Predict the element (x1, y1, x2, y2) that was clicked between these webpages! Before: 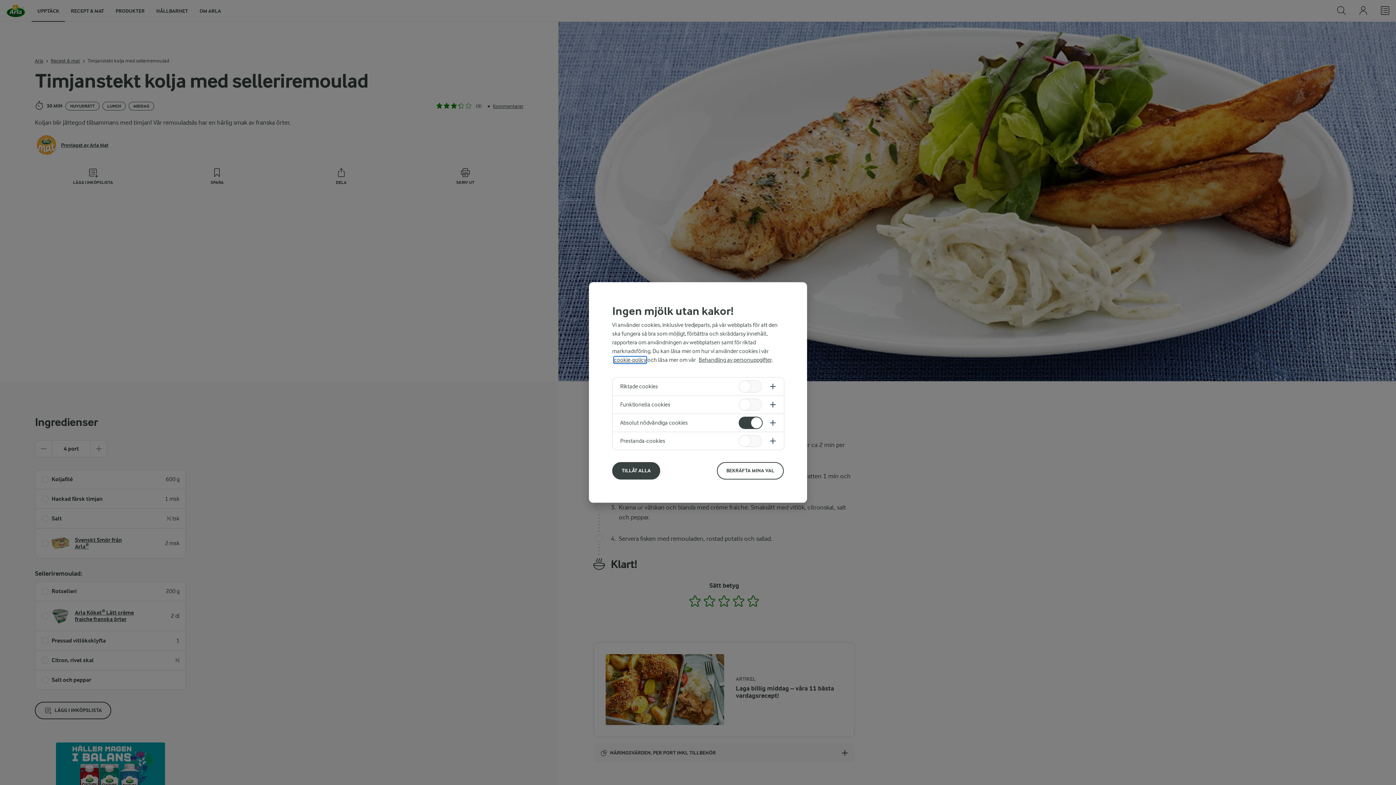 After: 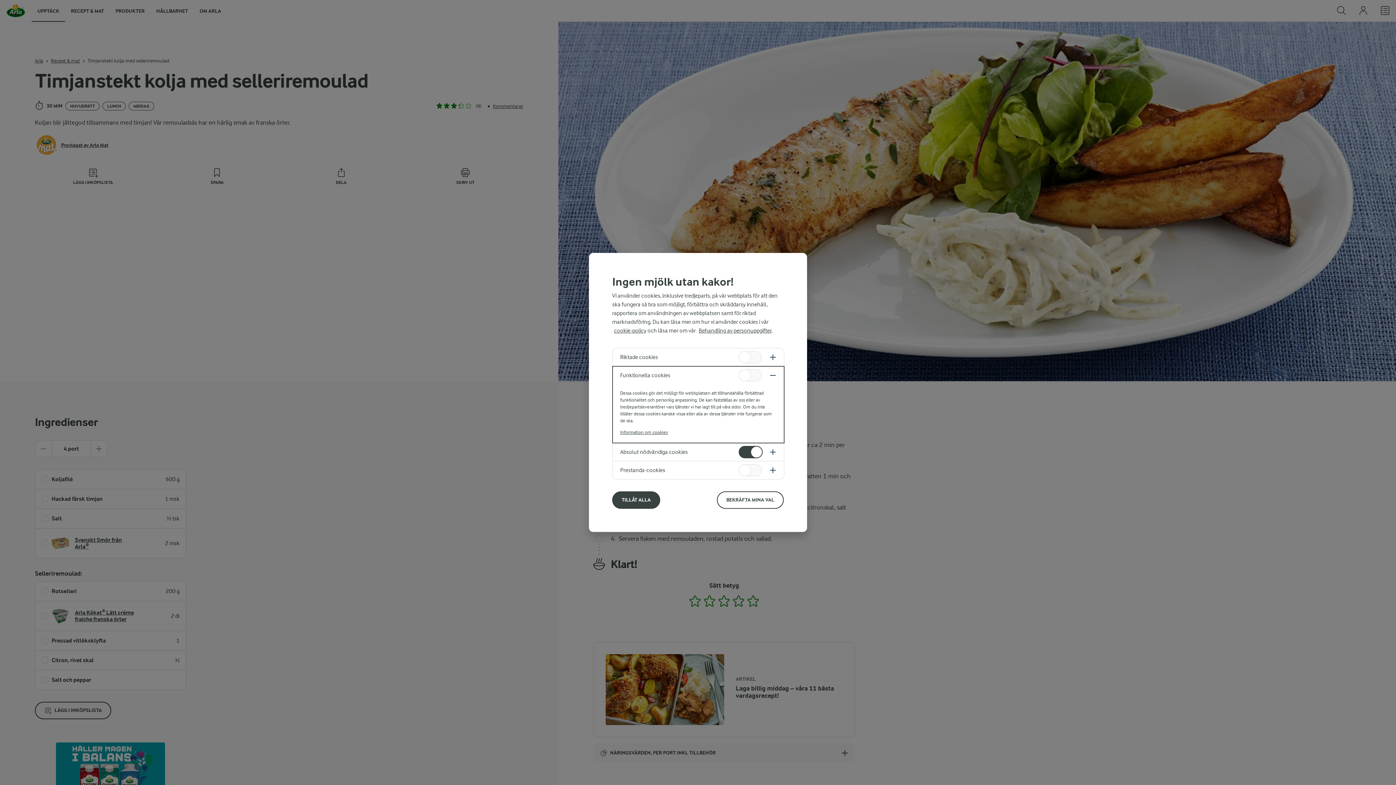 Action: bbox: (613, 396, 784, 413)